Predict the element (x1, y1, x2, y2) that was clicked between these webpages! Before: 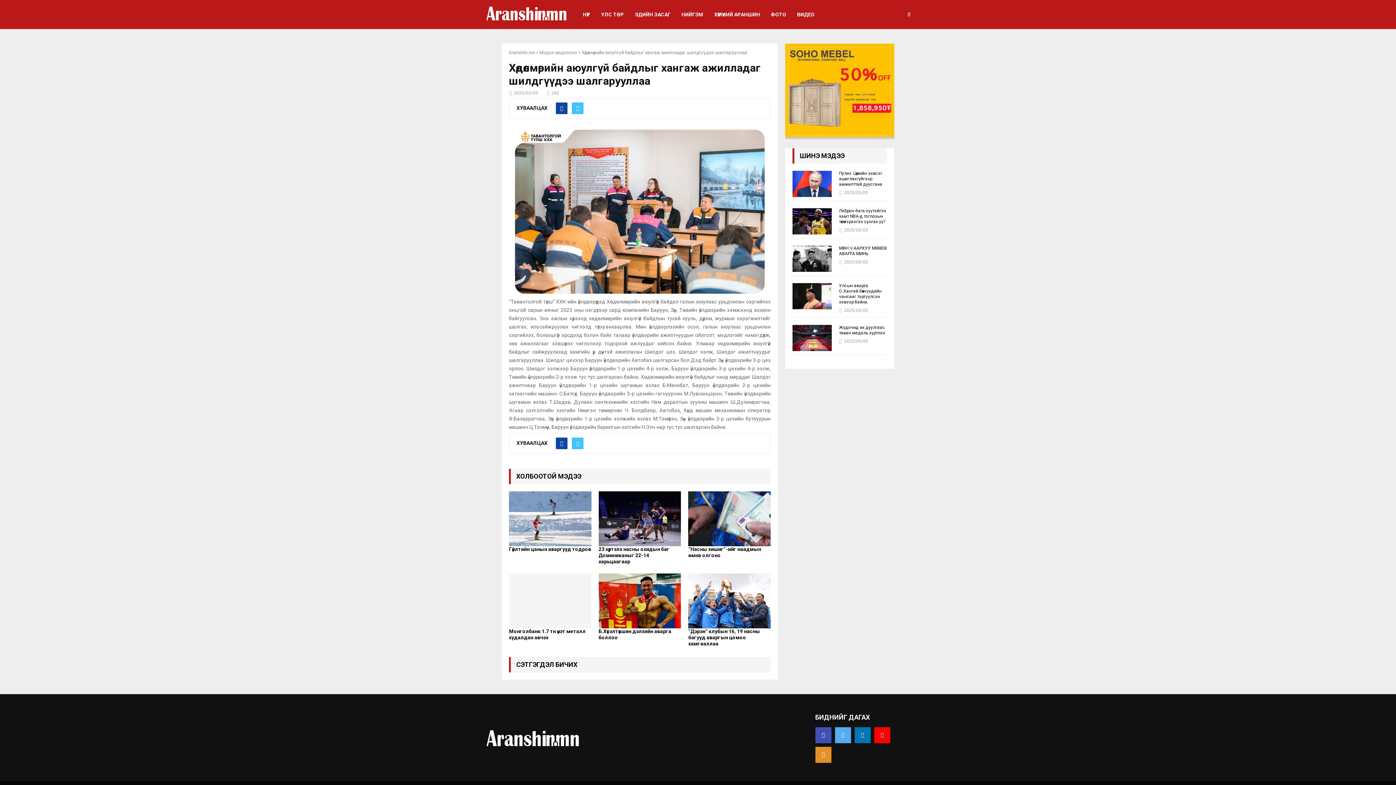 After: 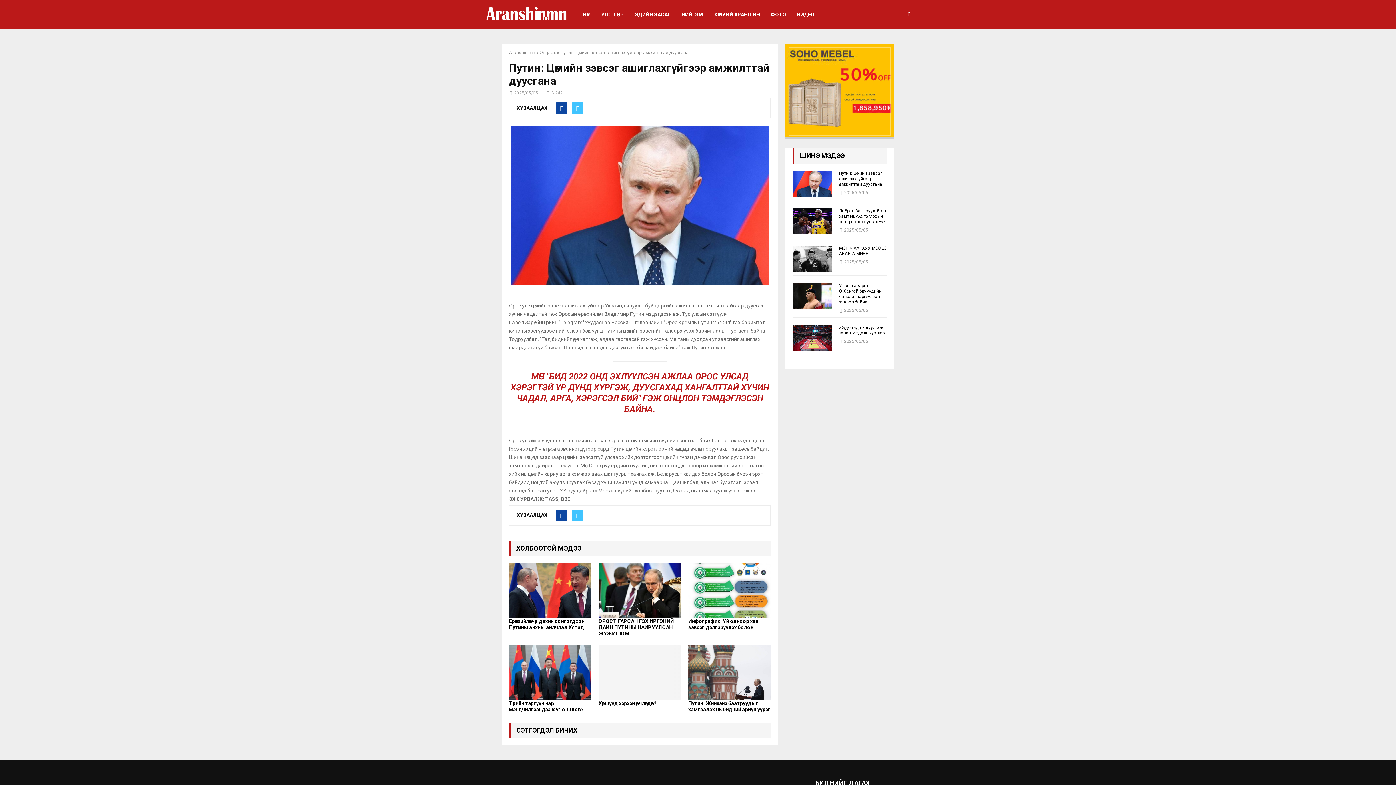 Action: label: Путин: Цөмийн зэвсэг ашиглахгүйгээр амжилттай дуусгана bbox: (839, 170, 882, 186)